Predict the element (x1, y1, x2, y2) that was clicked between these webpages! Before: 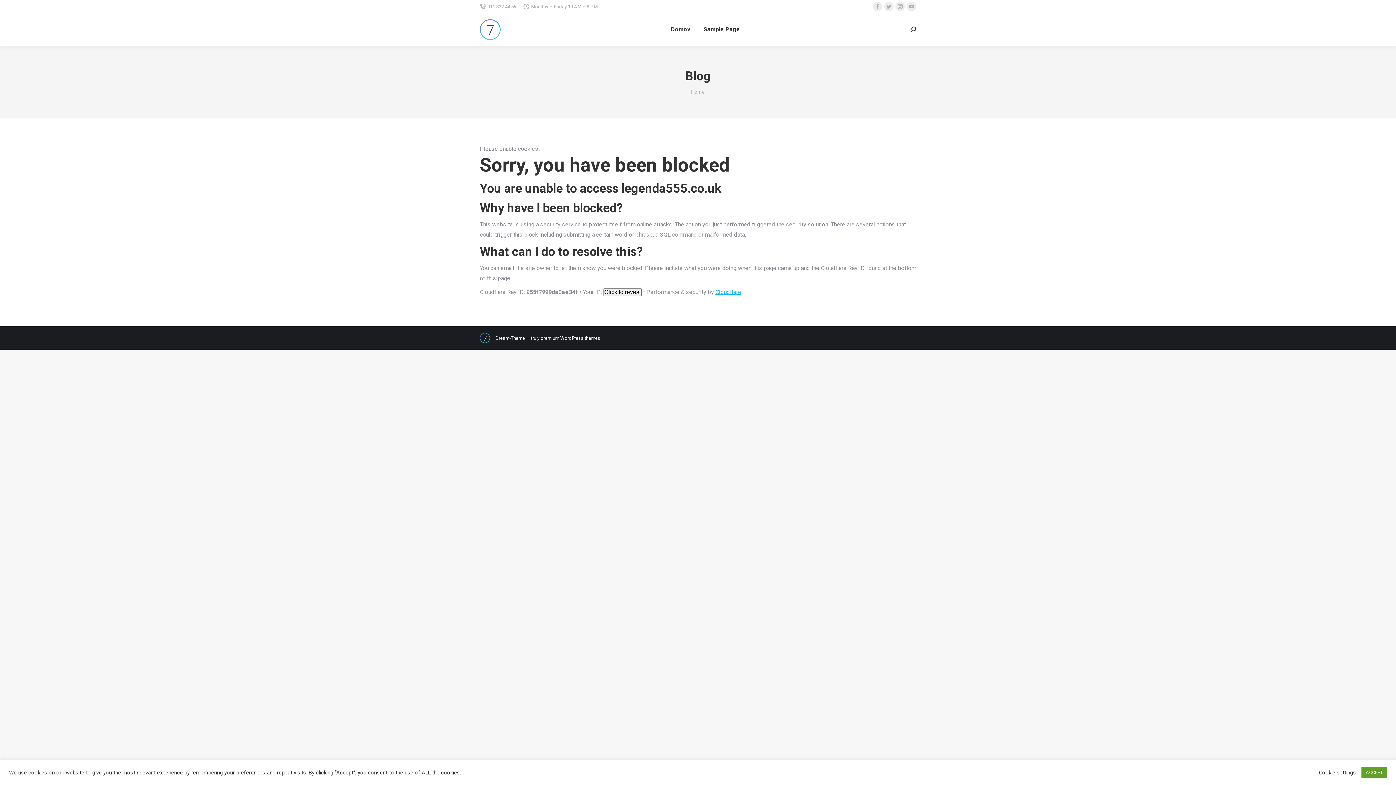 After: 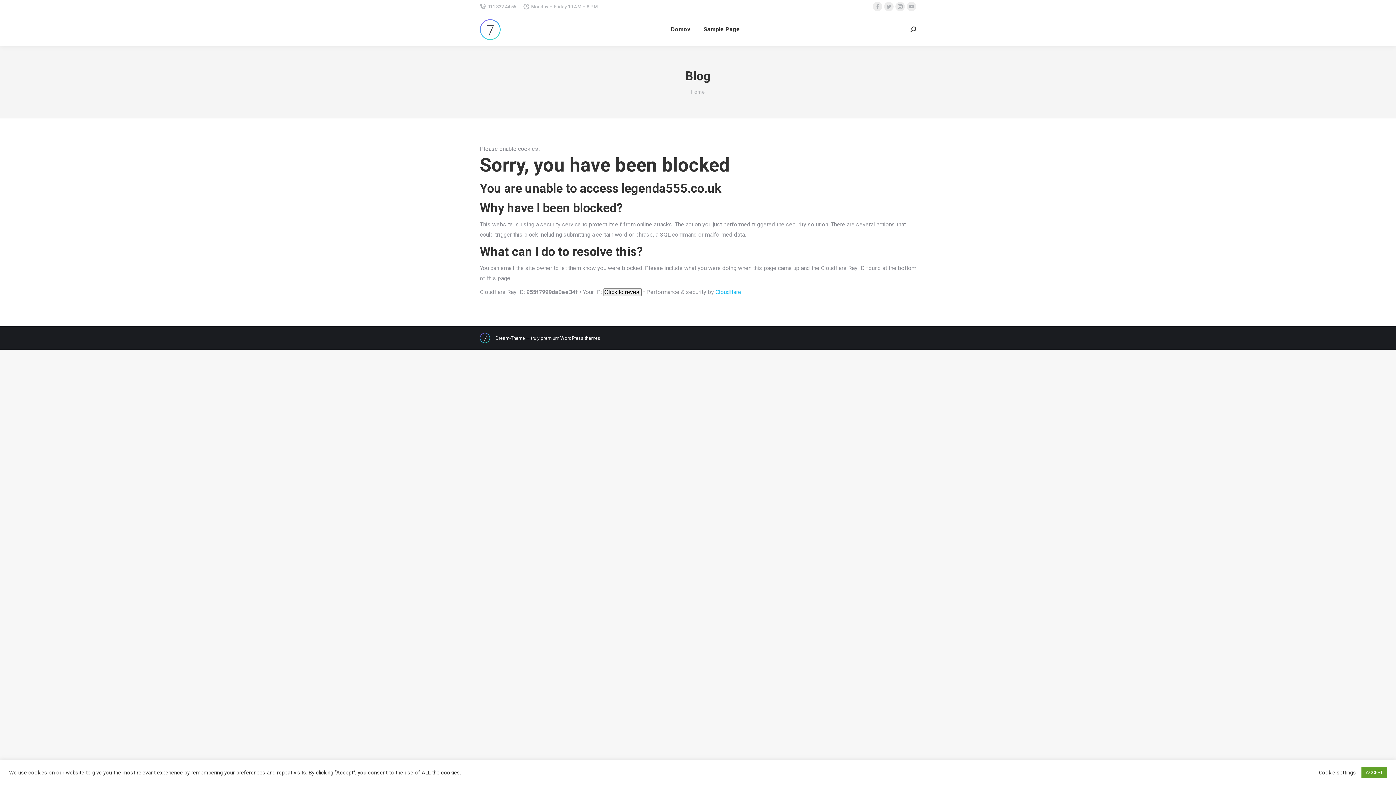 Action: label: Cloudflare bbox: (715, 288, 741, 295)